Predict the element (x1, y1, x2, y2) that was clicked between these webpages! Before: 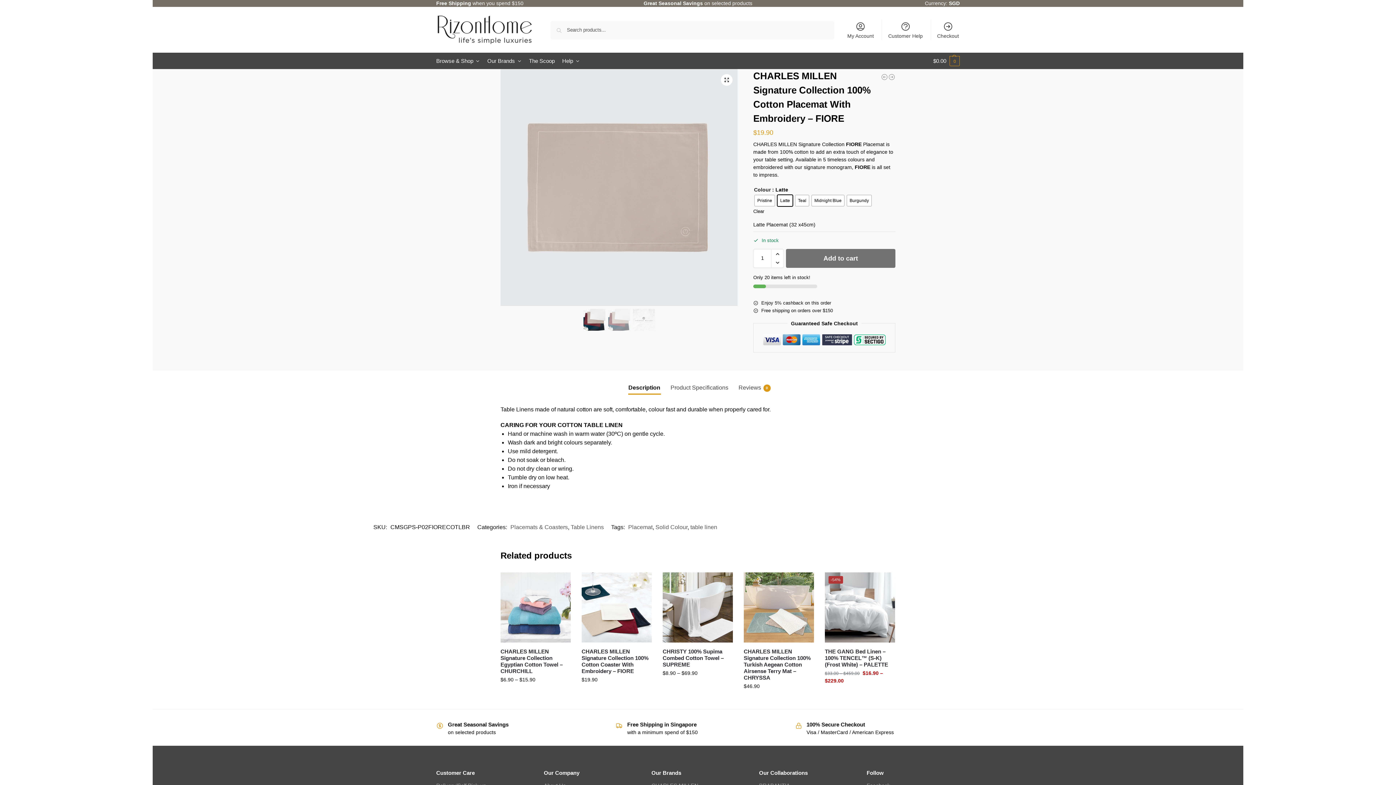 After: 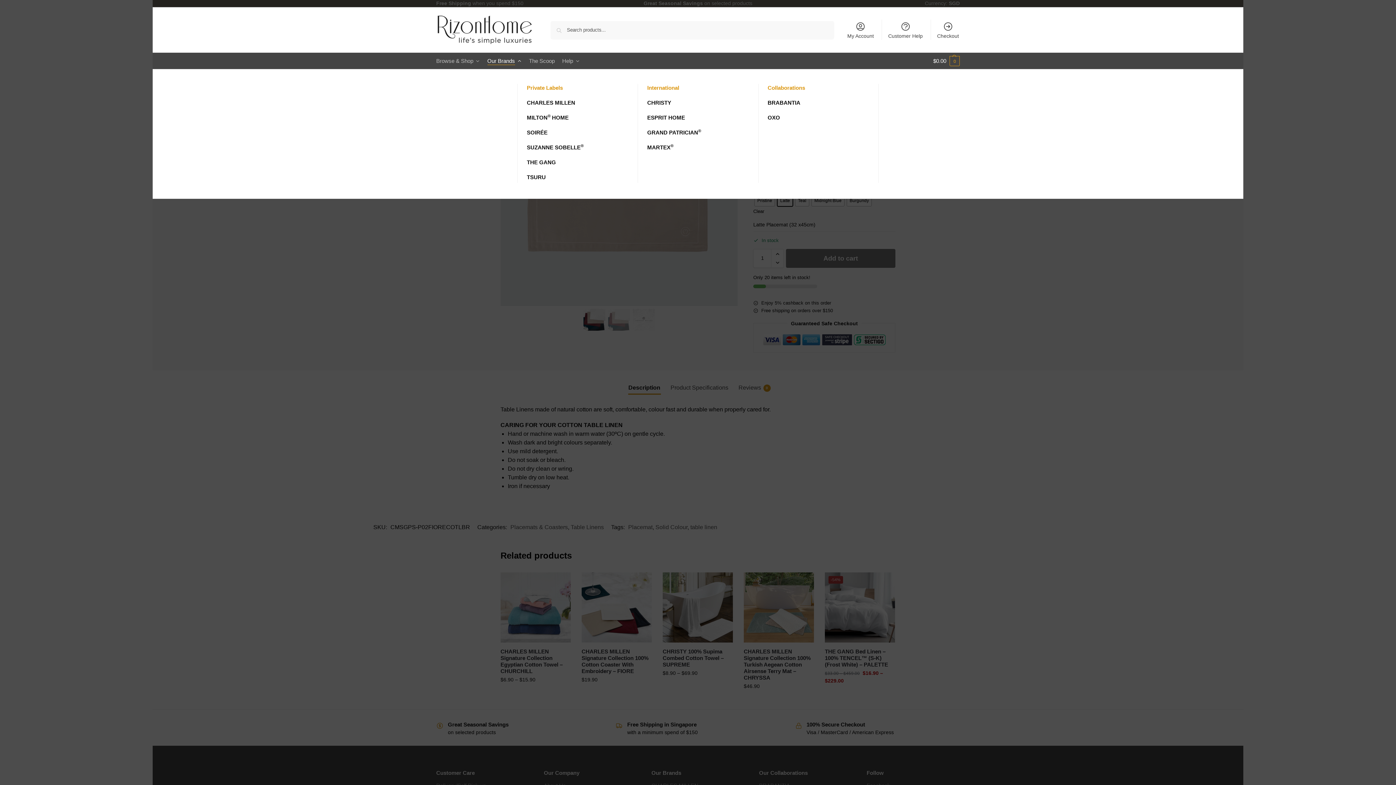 Action: label: Our Brands bbox: (484, 53, 524, 69)